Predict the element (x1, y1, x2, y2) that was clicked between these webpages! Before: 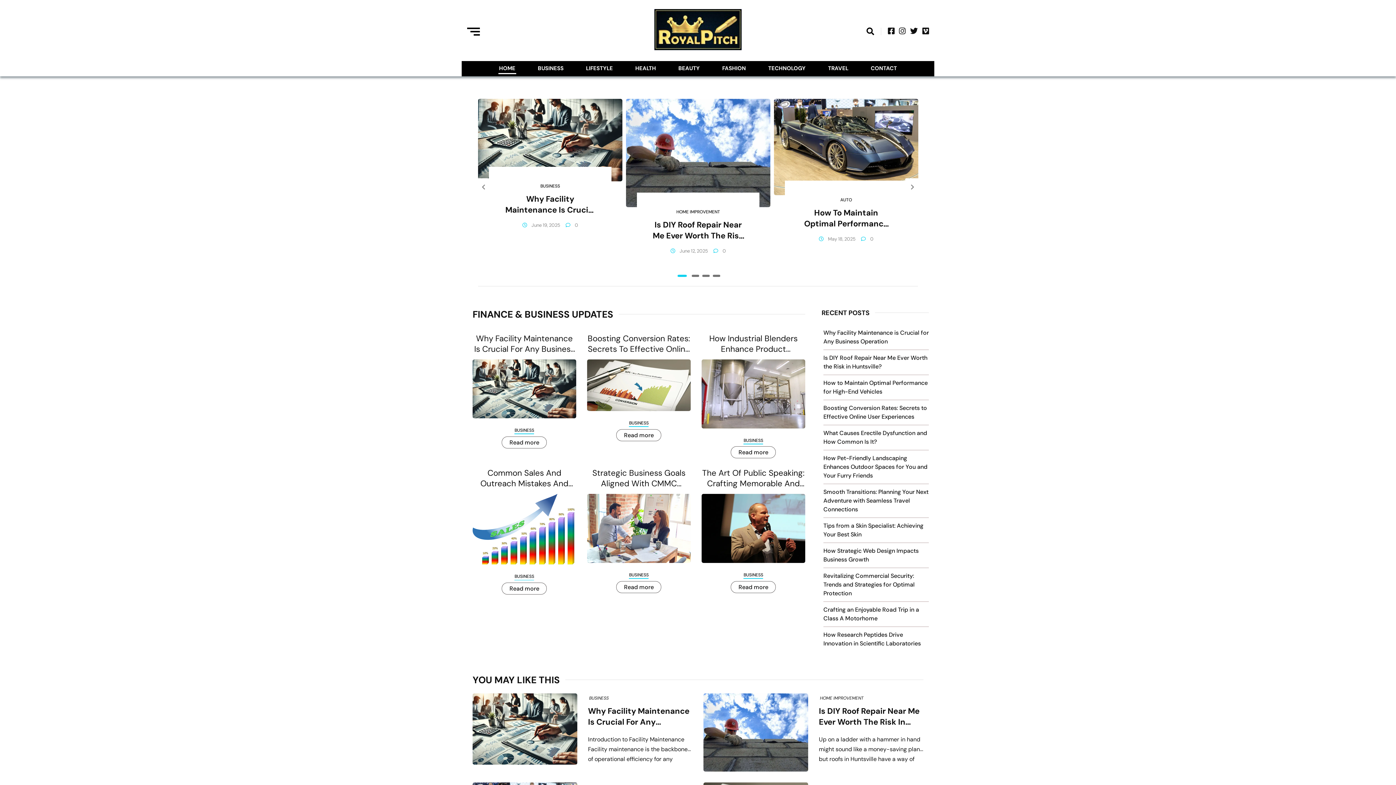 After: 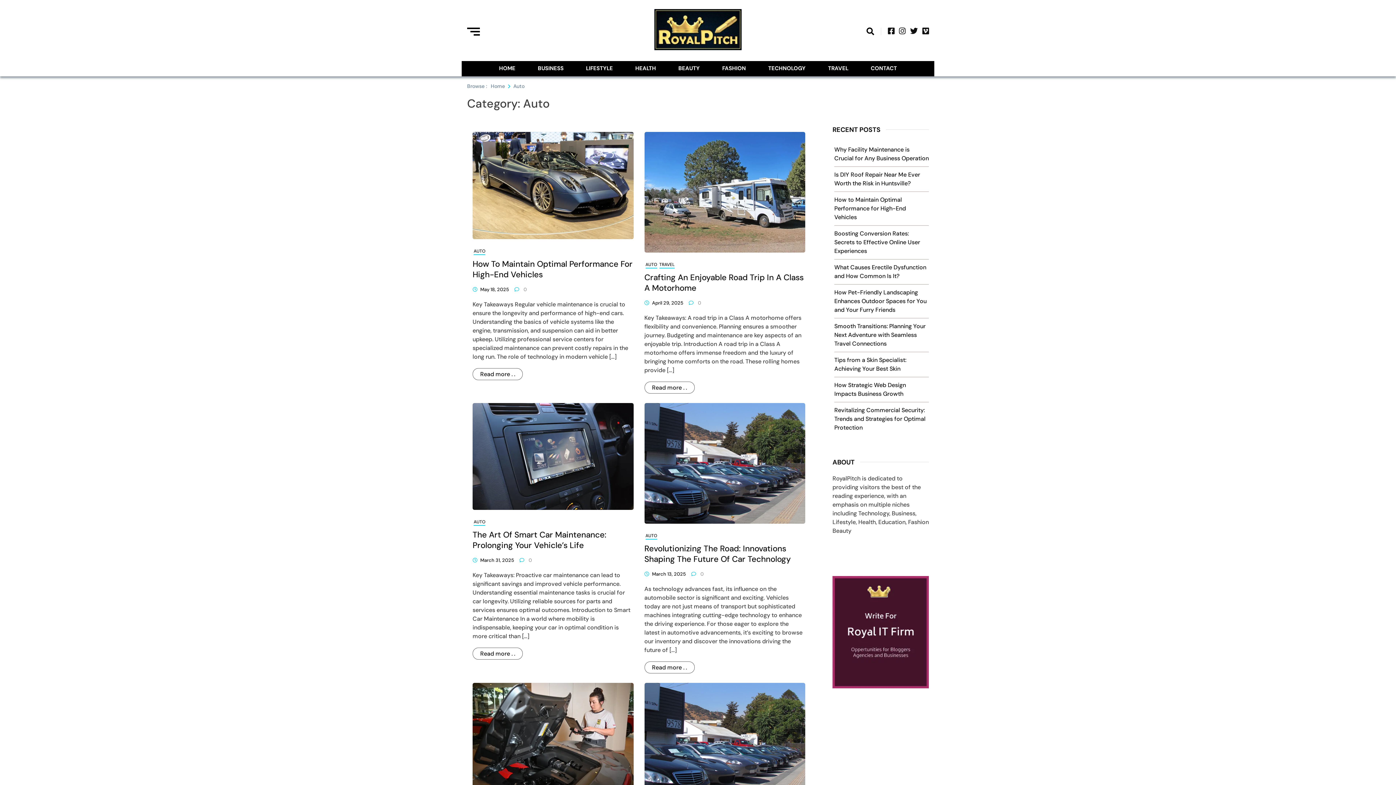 Action: label: AUTO bbox: (840, 196, 852, 202)